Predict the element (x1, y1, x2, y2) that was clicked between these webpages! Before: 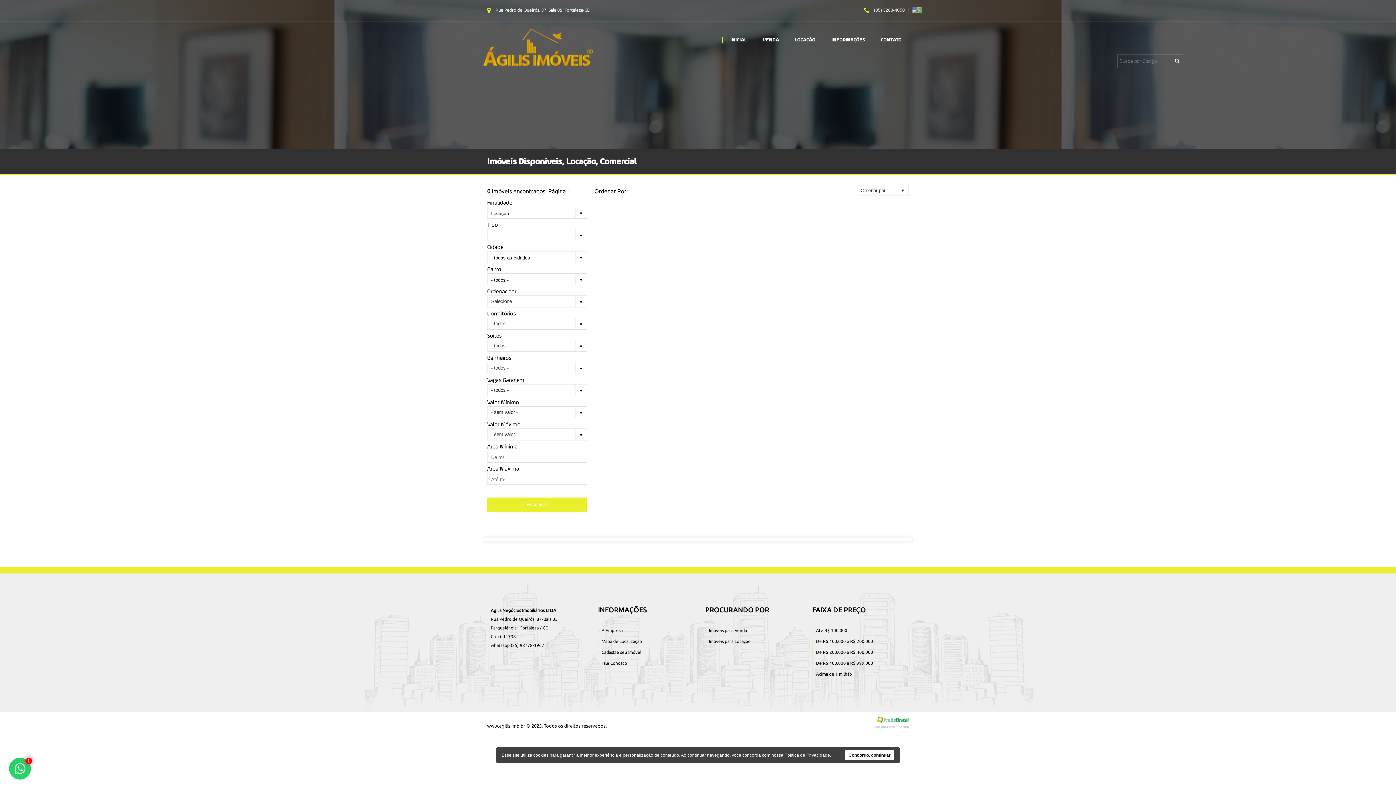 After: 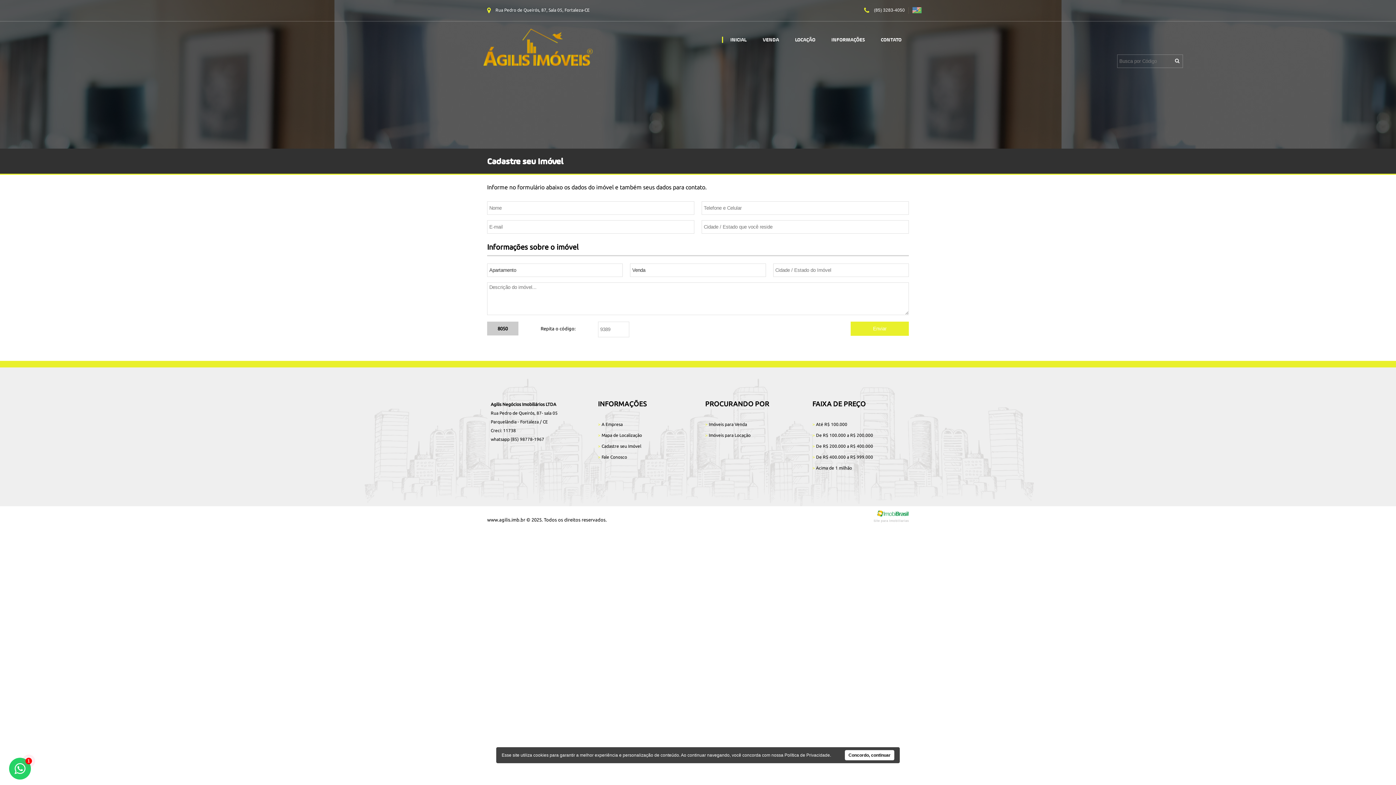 Action: label: > Cadastre seu Imóvel bbox: (598, 650, 641, 654)